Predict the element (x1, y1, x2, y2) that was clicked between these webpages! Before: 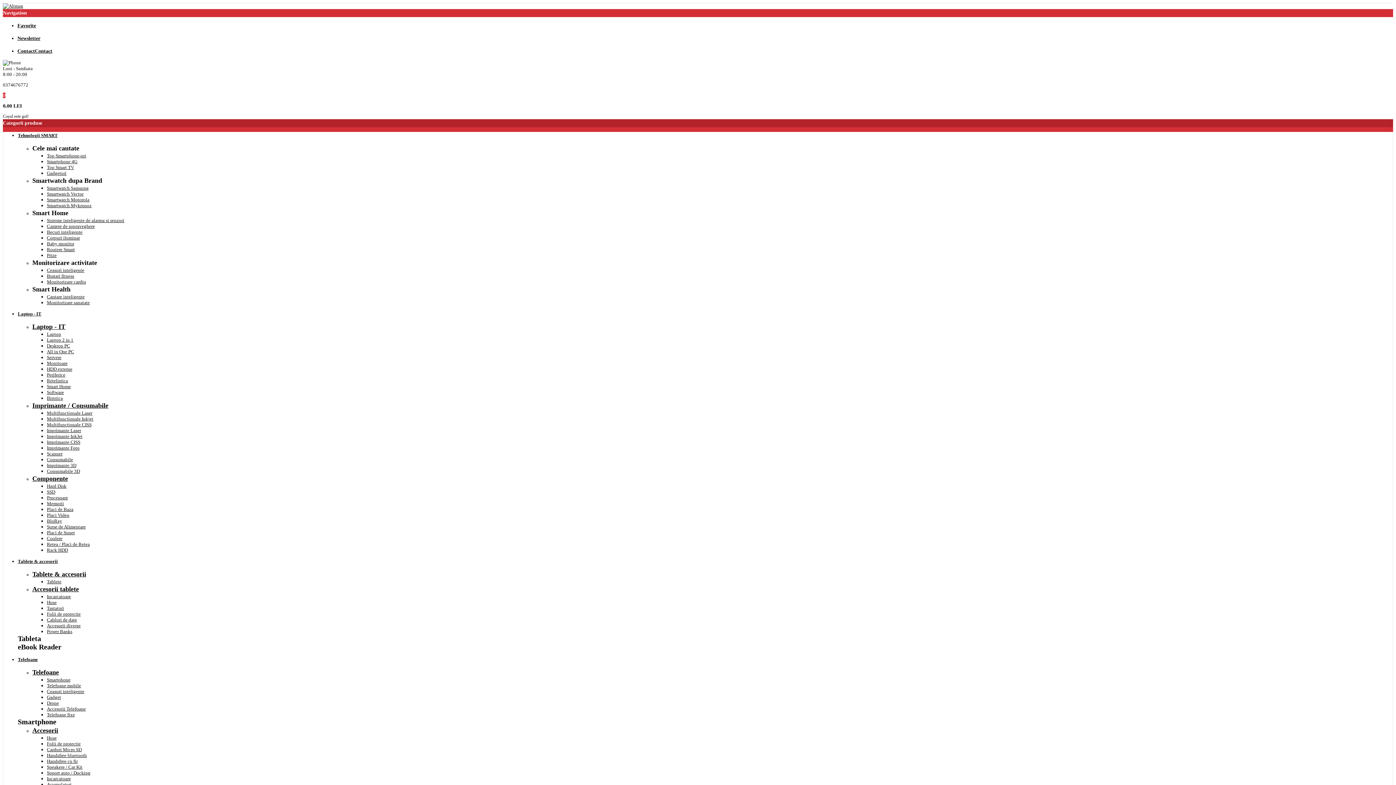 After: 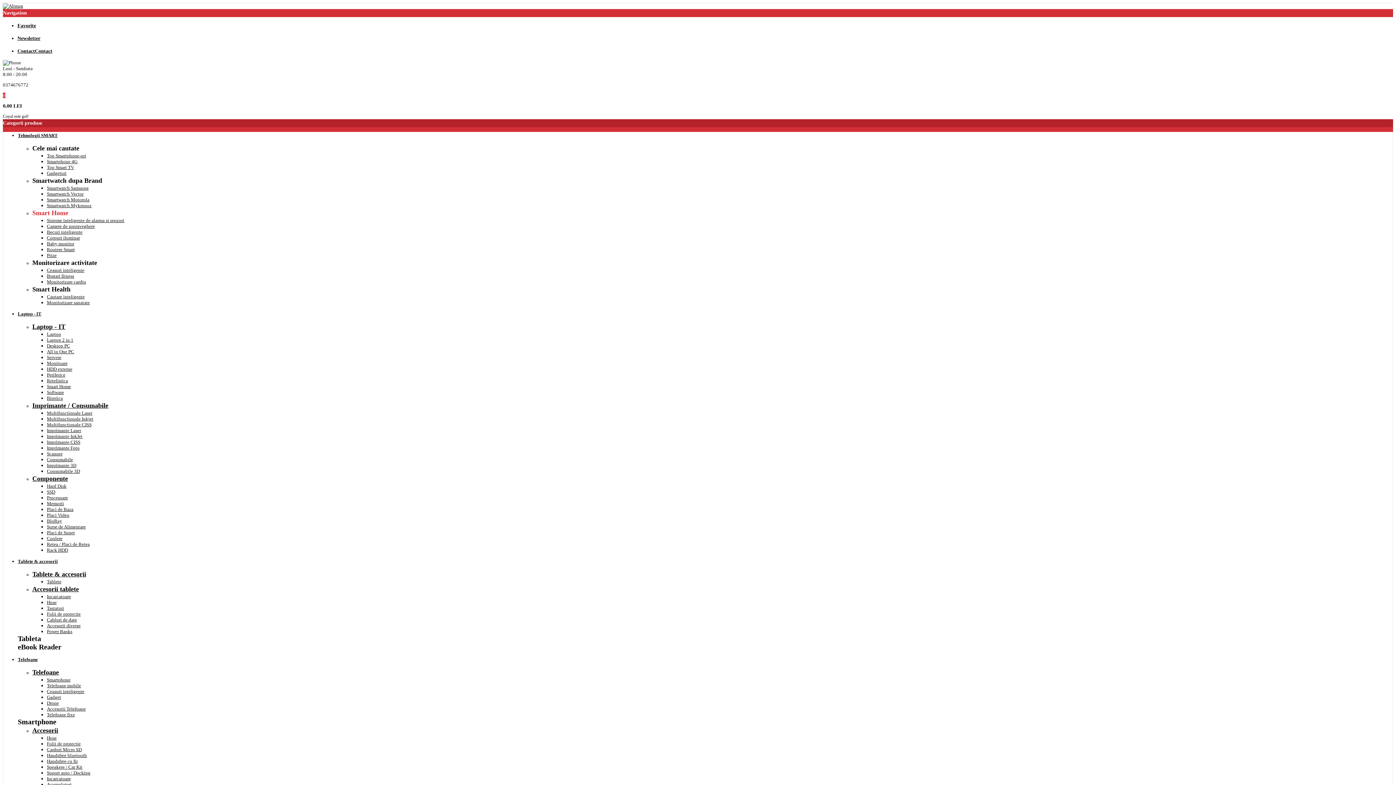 Action: bbox: (32, 209, 68, 216) label: Smart Home